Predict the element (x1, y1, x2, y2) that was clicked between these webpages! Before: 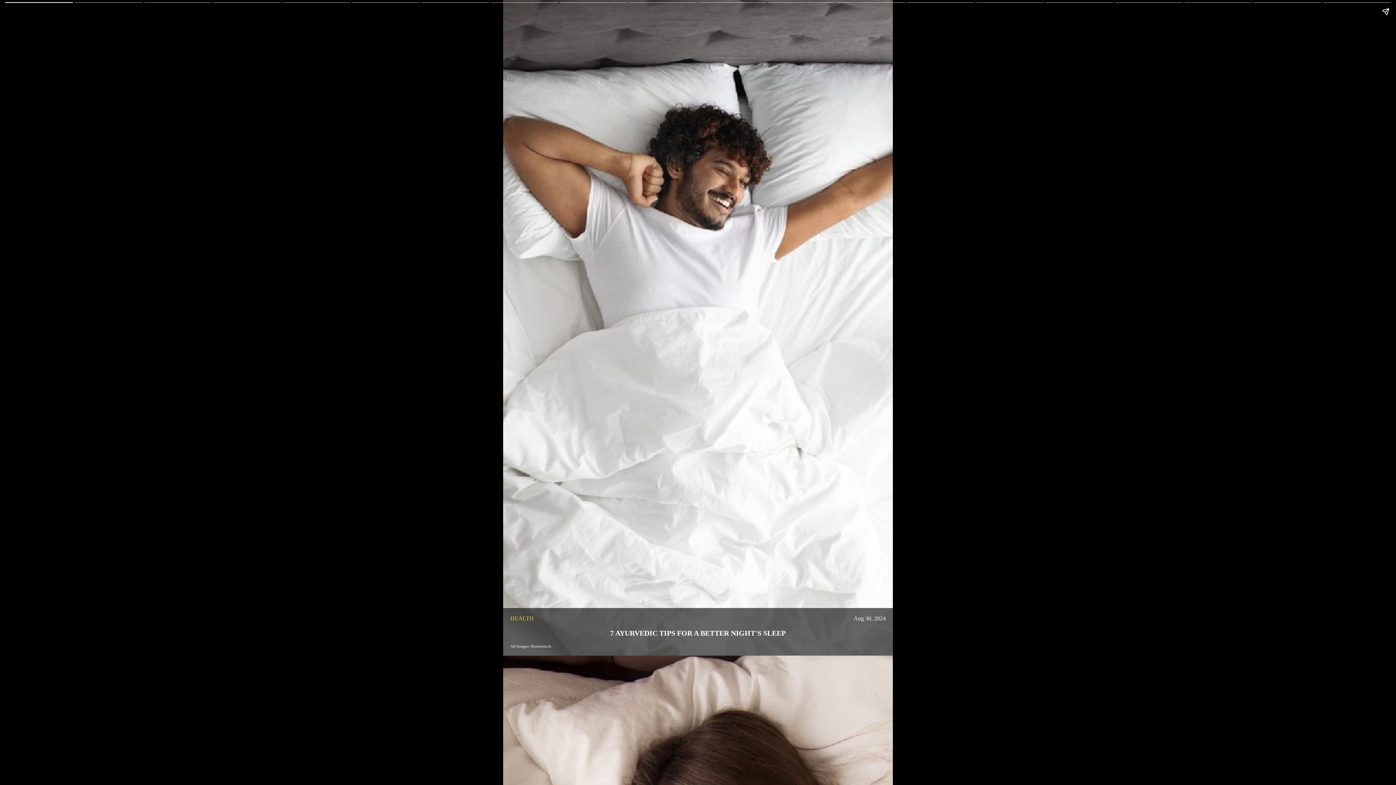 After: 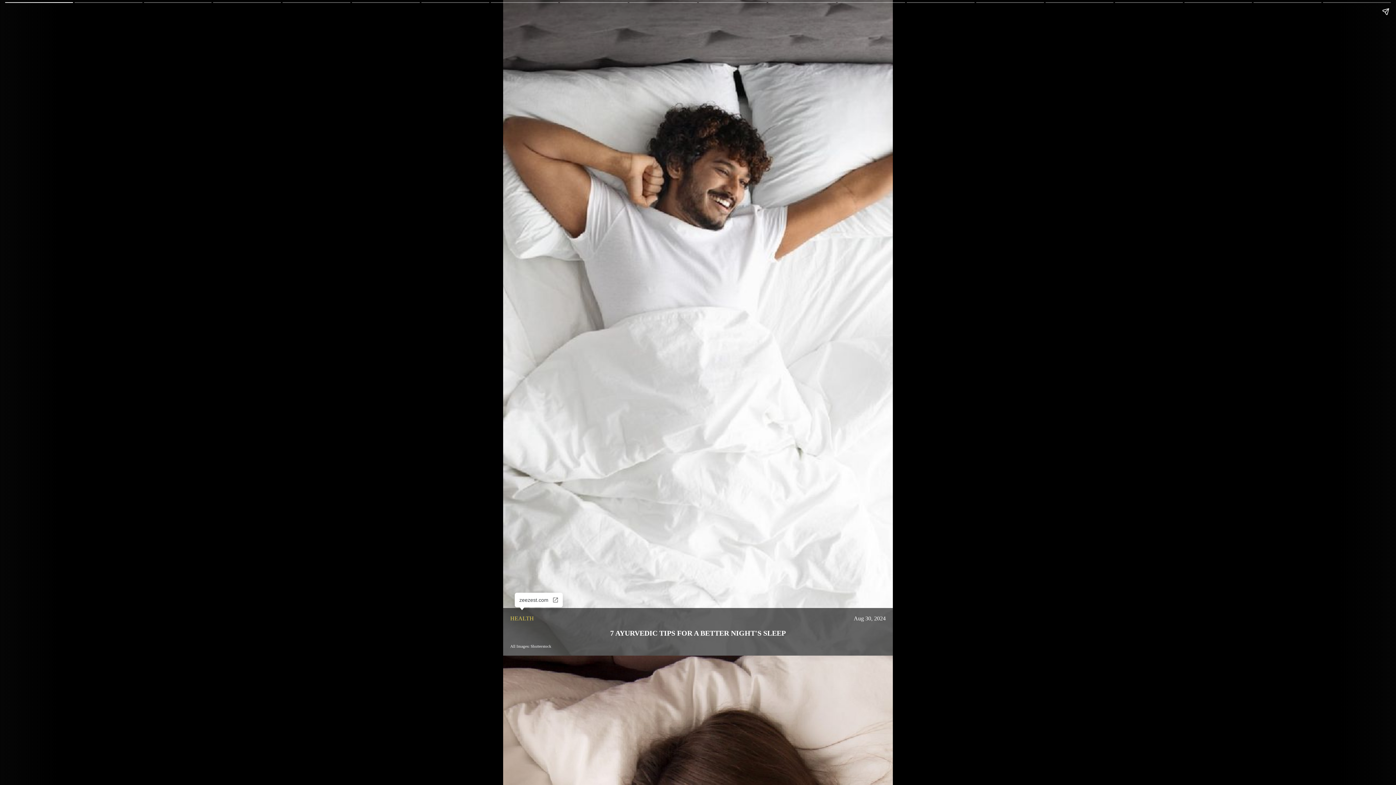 Action: label: HEALTH bbox: (510, 615, 534, 629)